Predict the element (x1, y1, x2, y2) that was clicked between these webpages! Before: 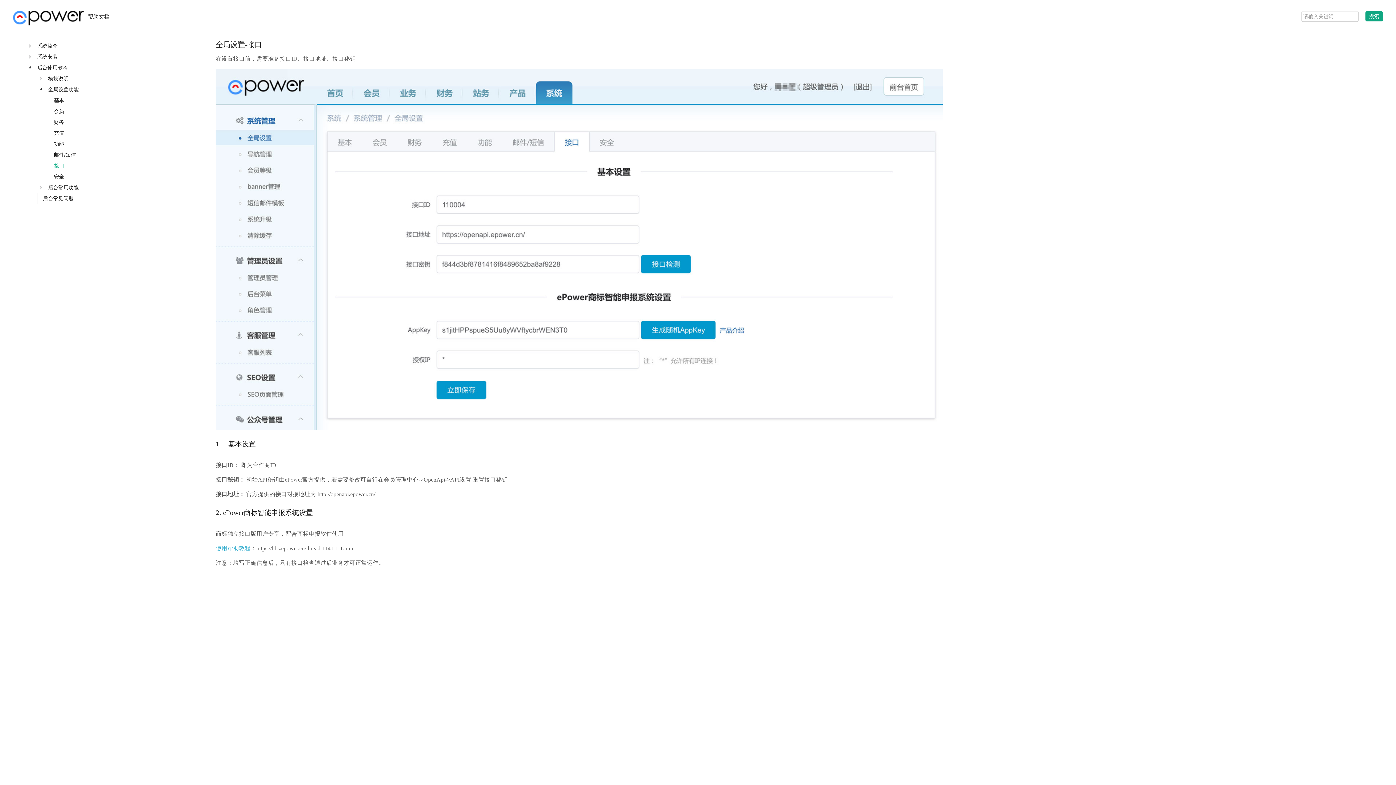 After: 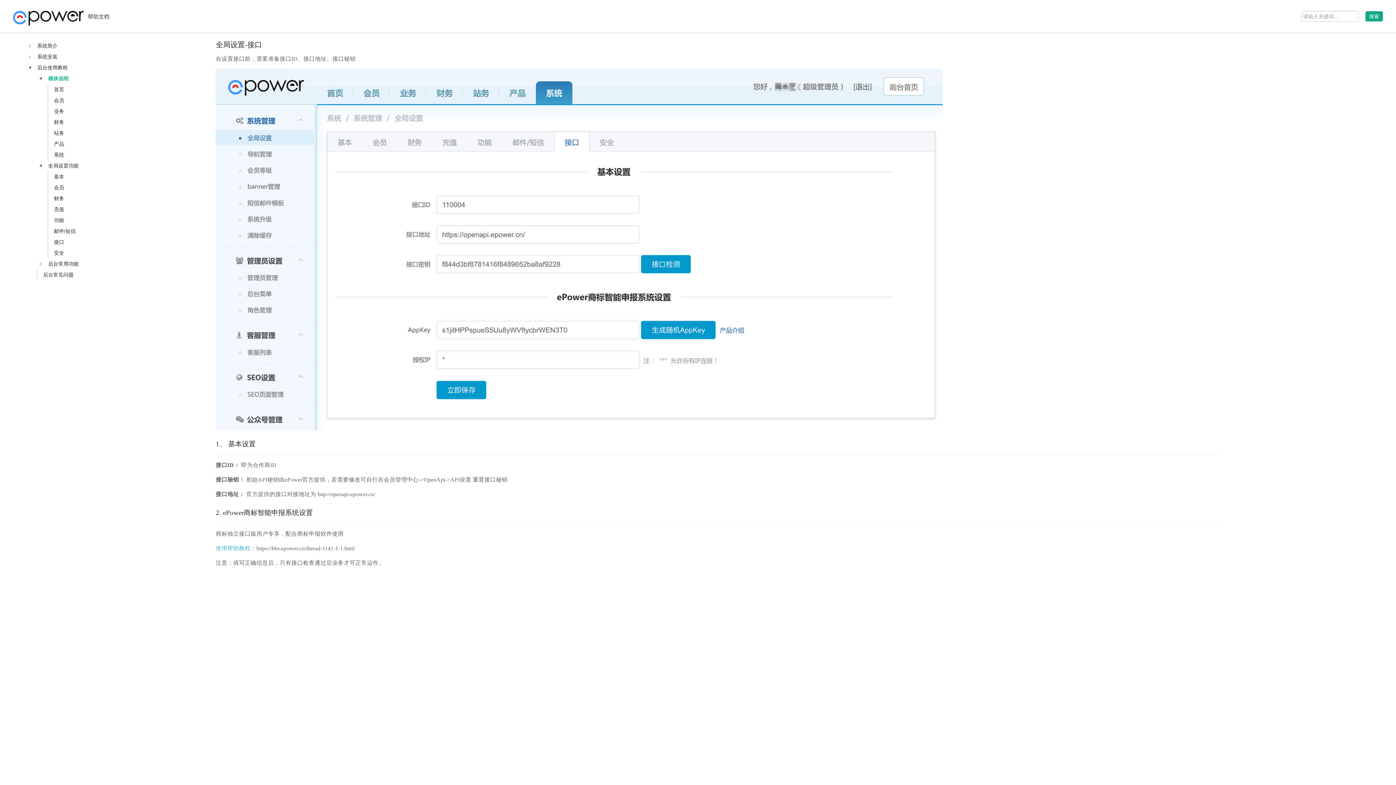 Action: bbox: (47, 73, 69, 84) label: 模块说明